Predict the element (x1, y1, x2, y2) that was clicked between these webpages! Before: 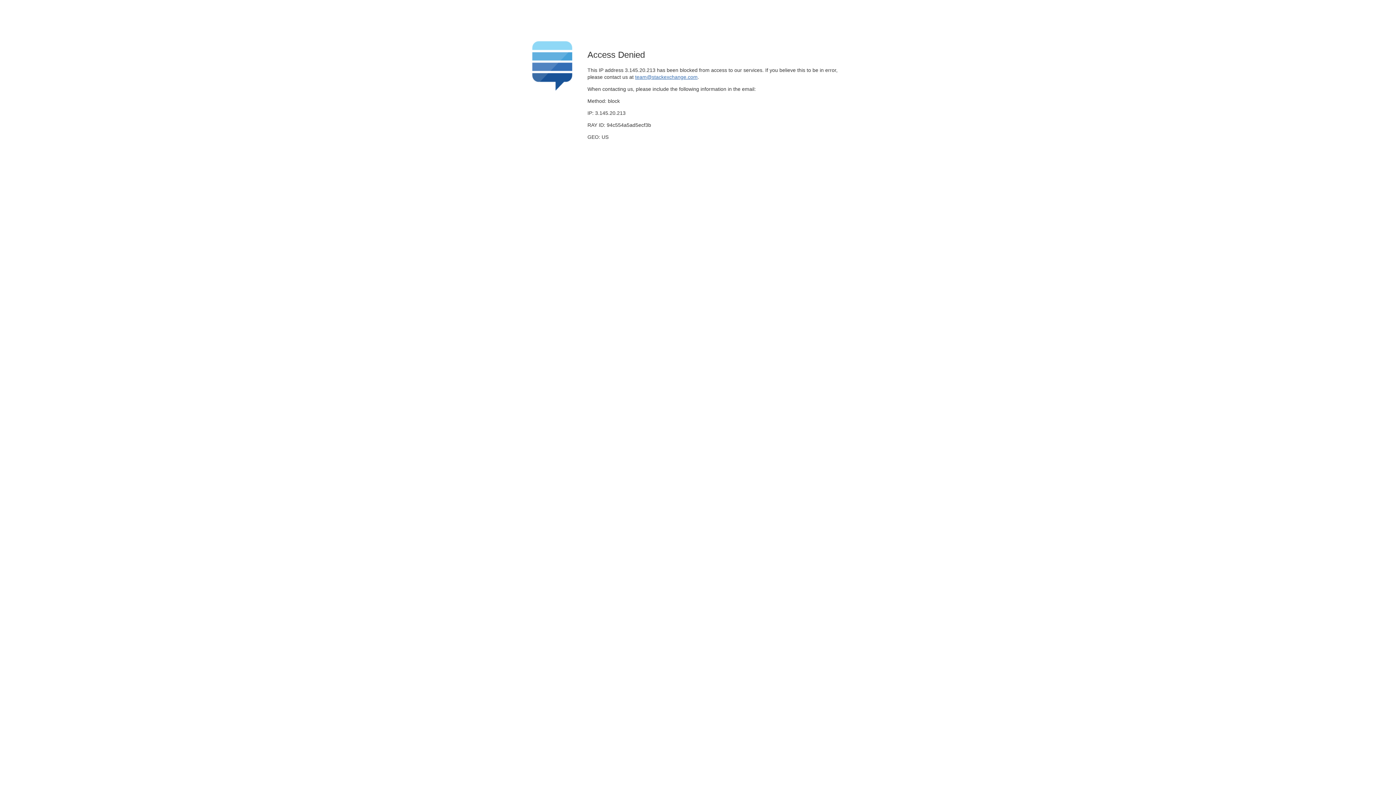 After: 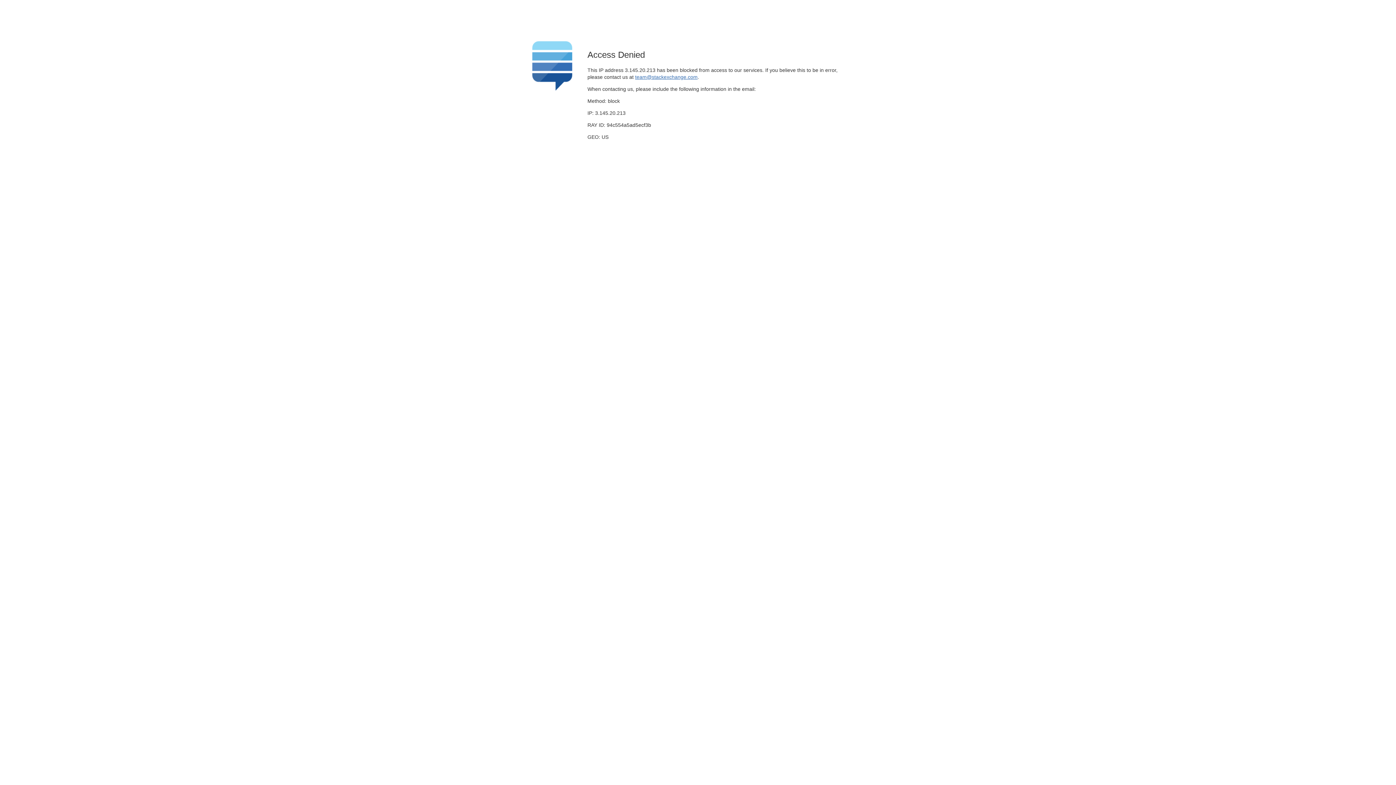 Action: label: team@stackexchange.com bbox: (635, 74, 697, 79)